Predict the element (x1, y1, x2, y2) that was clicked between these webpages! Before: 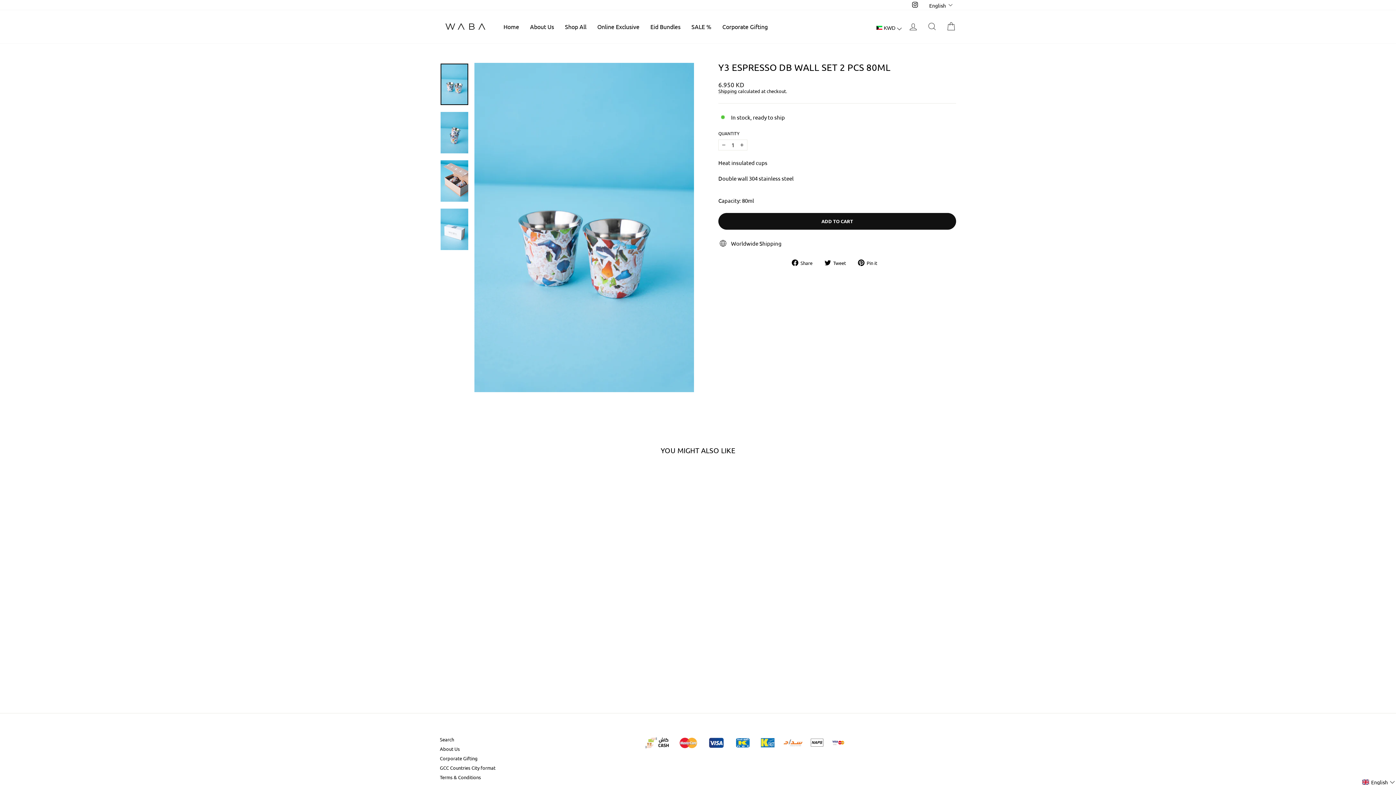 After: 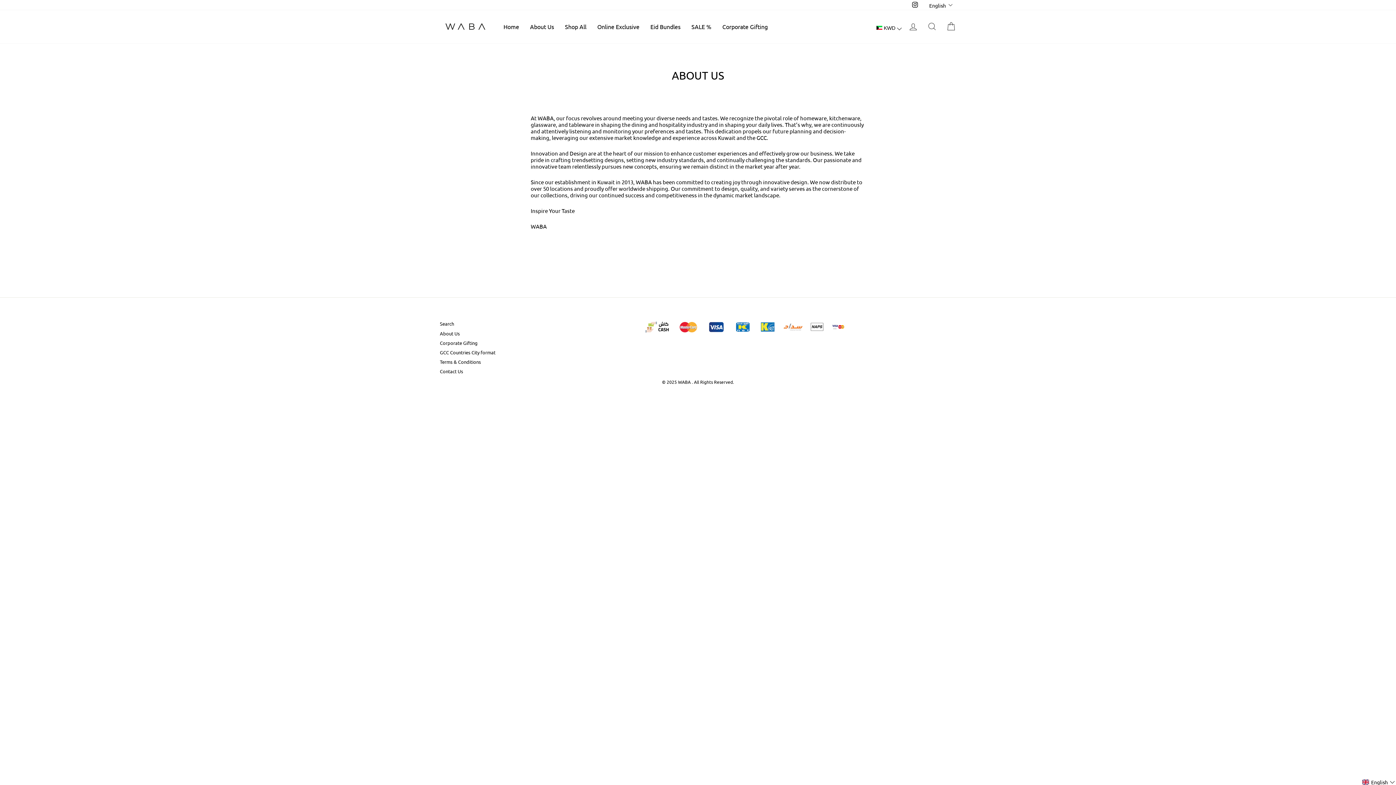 Action: label: About Us bbox: (524, 20, 559, 32)